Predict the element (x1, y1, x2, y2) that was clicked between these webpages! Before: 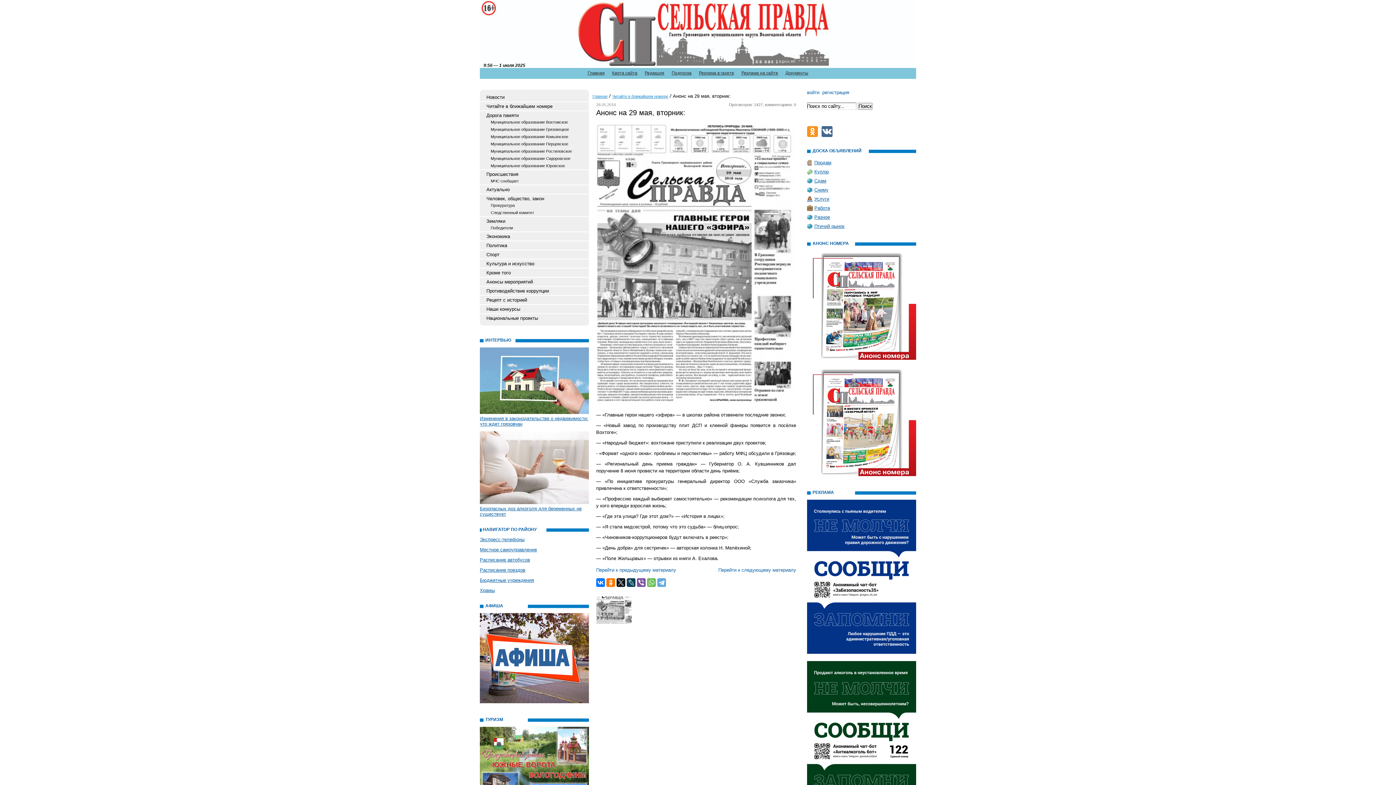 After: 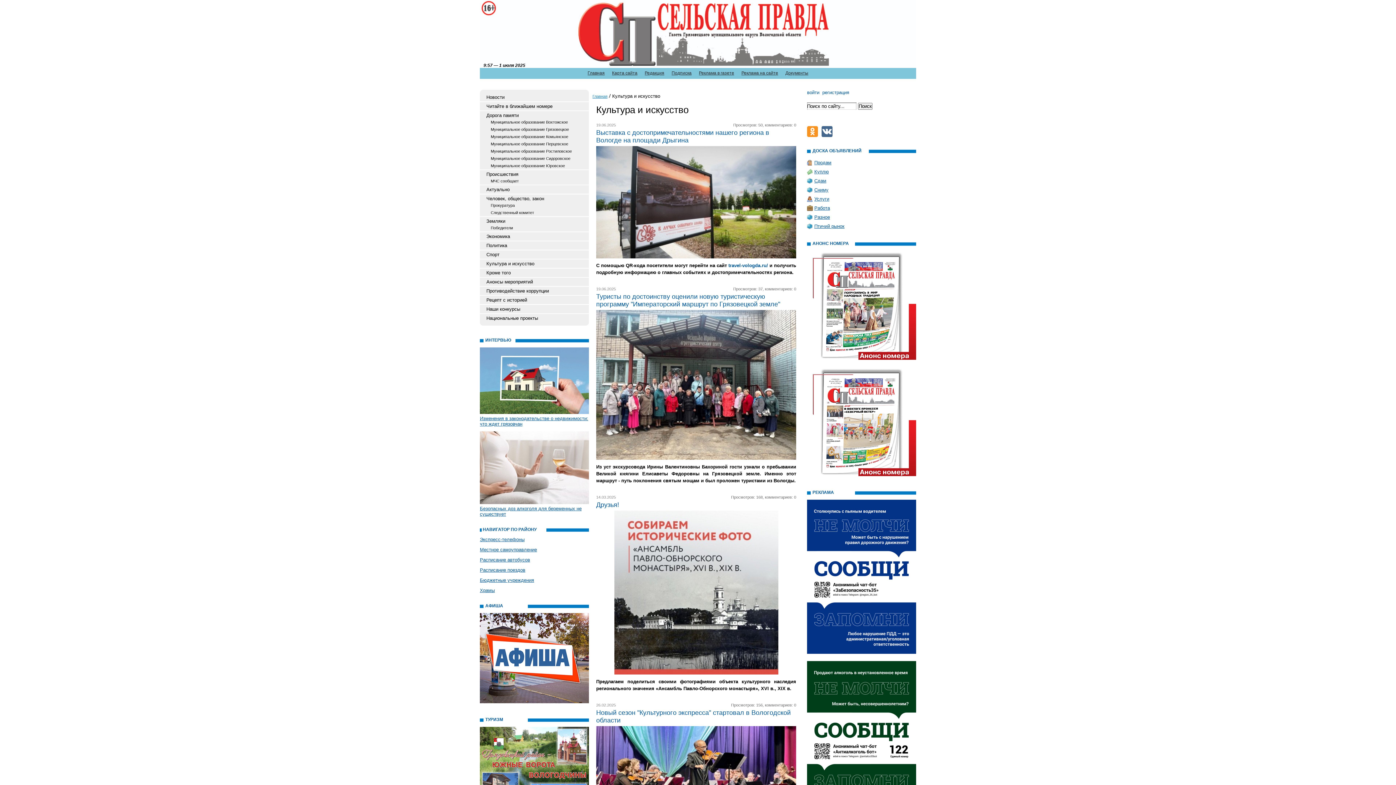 Action: label: Культура и искусство bbox: (480, 259, 589, 268)